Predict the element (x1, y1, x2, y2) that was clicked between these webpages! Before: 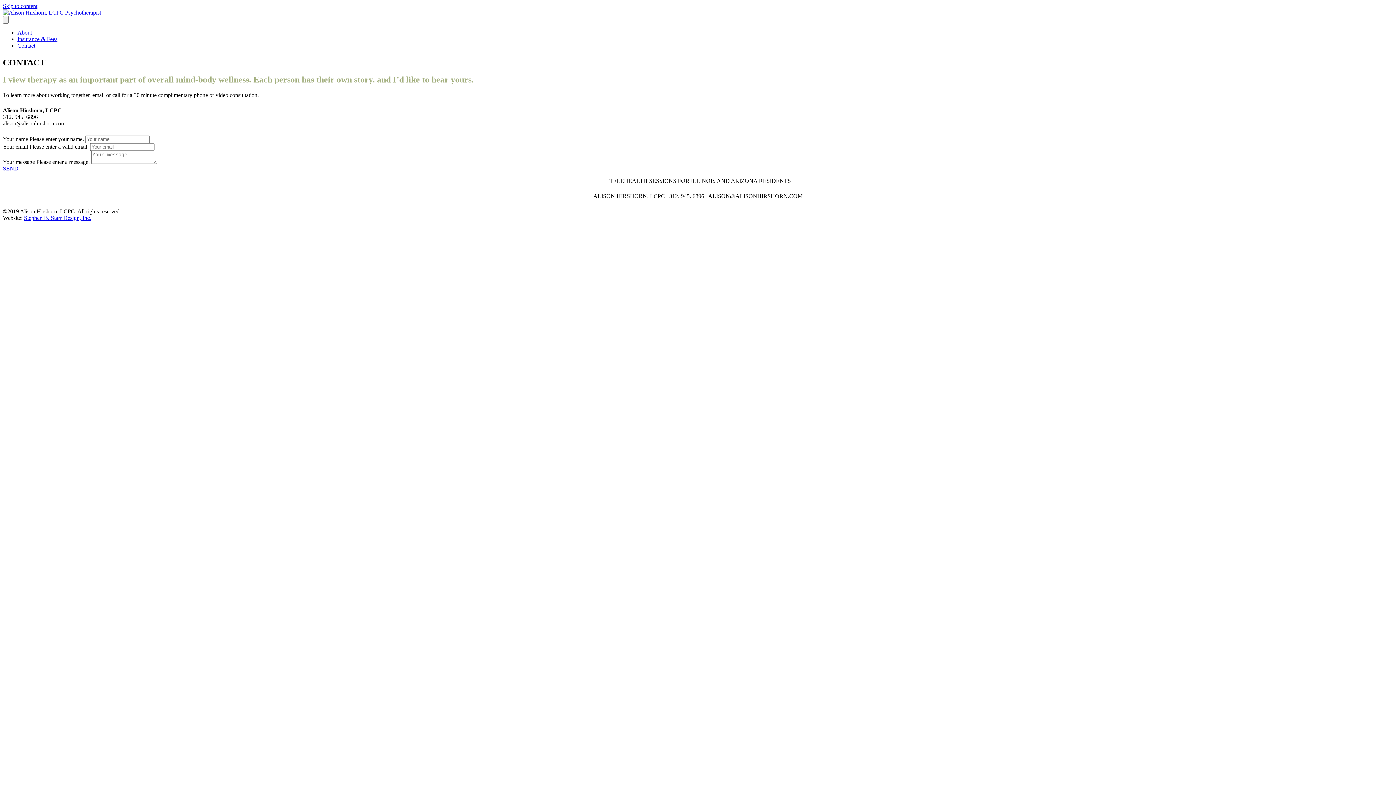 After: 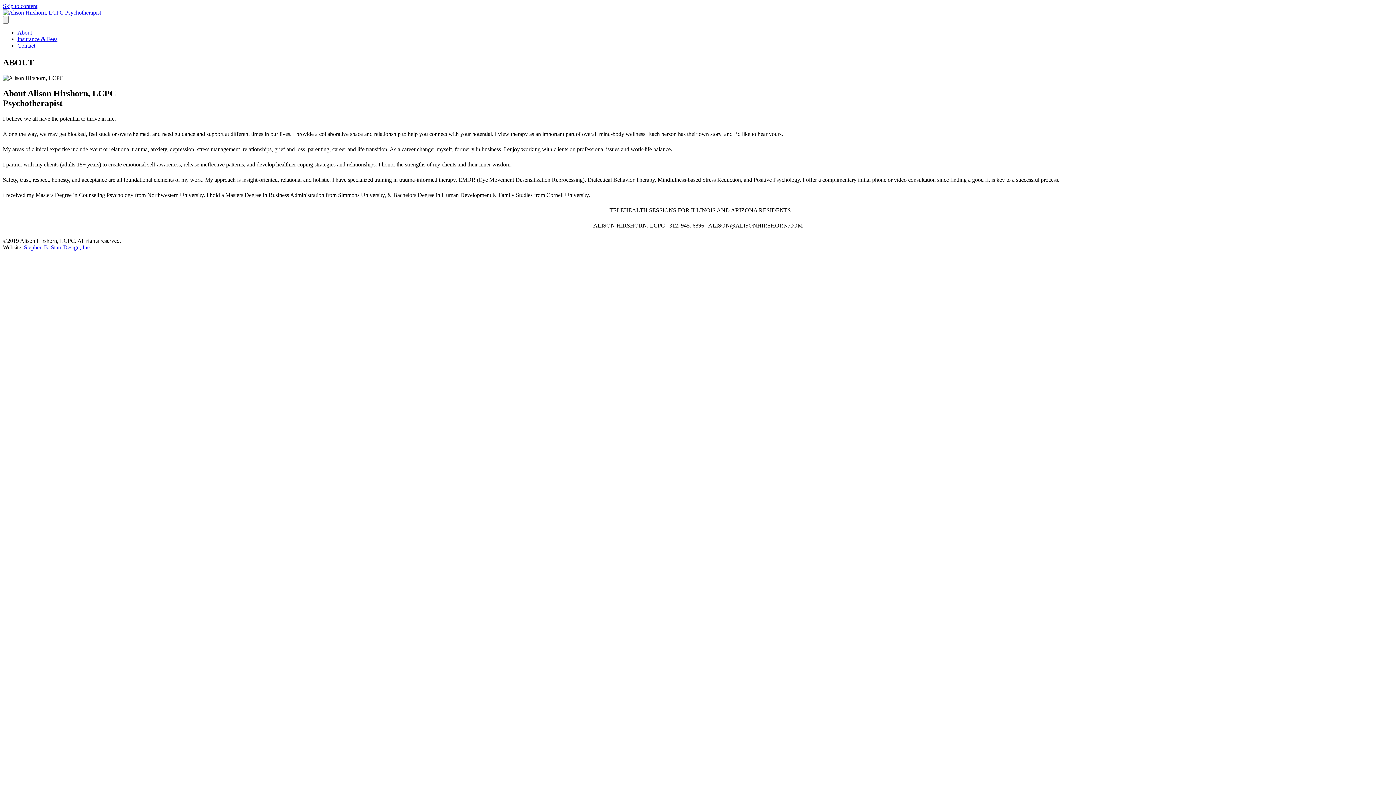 Action: bbox: (17, 29, 32, 35) label: About